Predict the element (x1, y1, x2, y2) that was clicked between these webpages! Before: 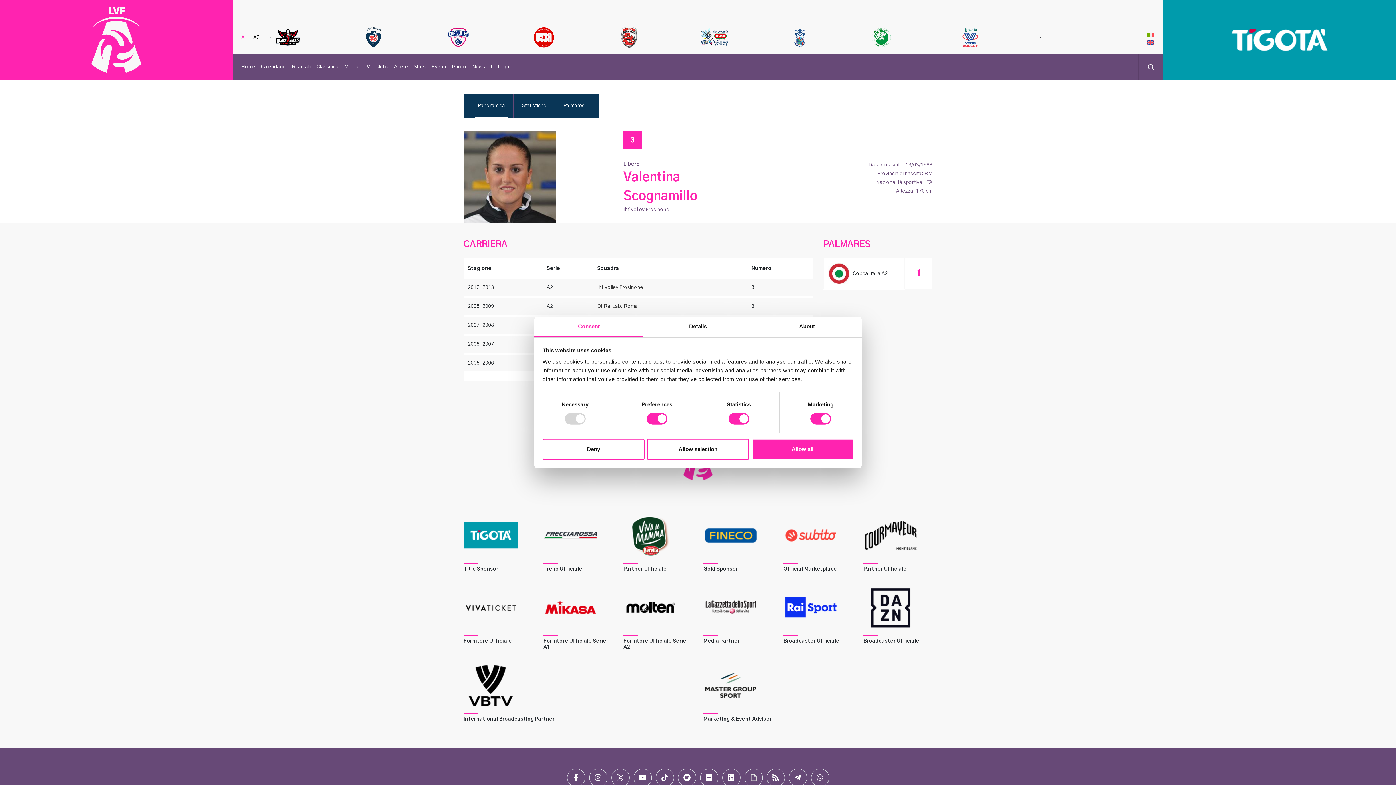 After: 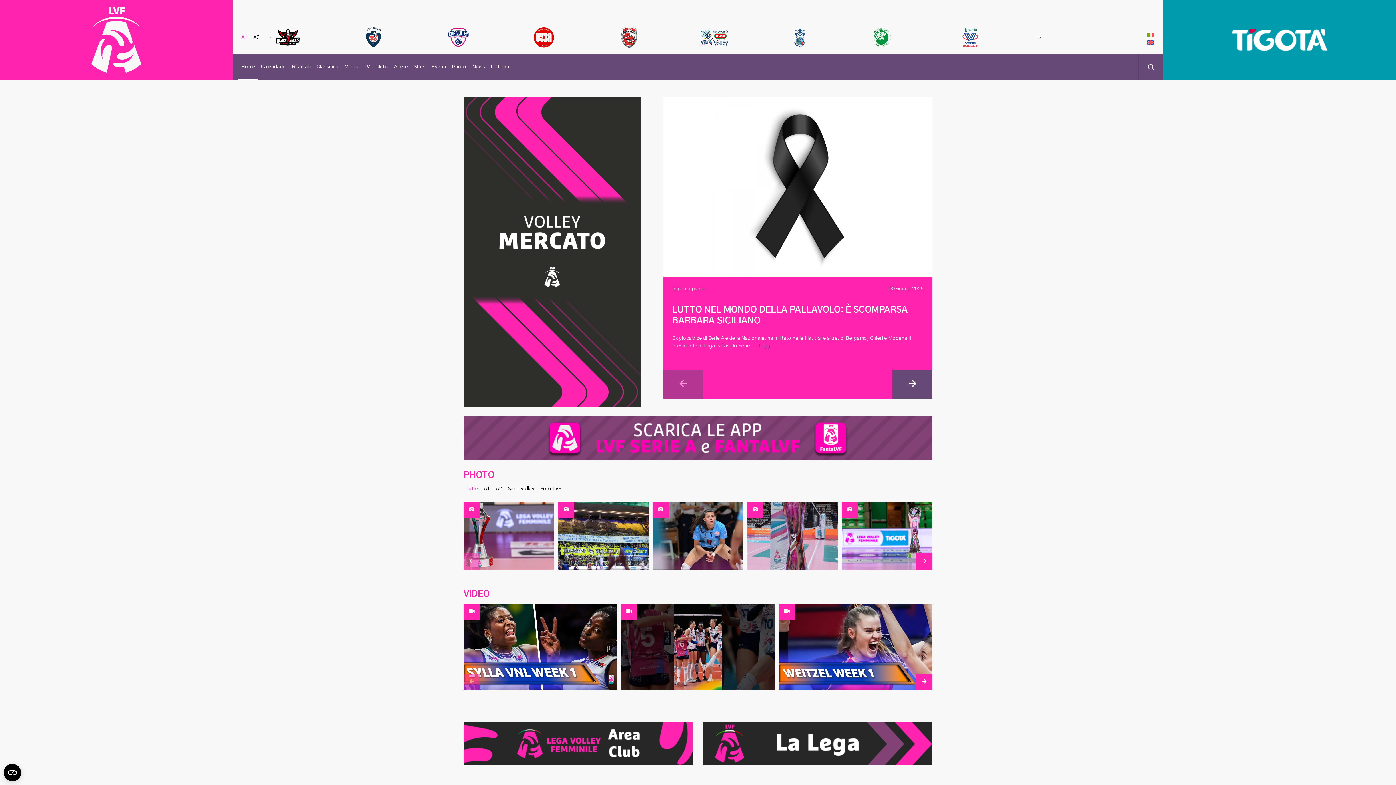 Action: bbox: (0, 37, 232, 42)